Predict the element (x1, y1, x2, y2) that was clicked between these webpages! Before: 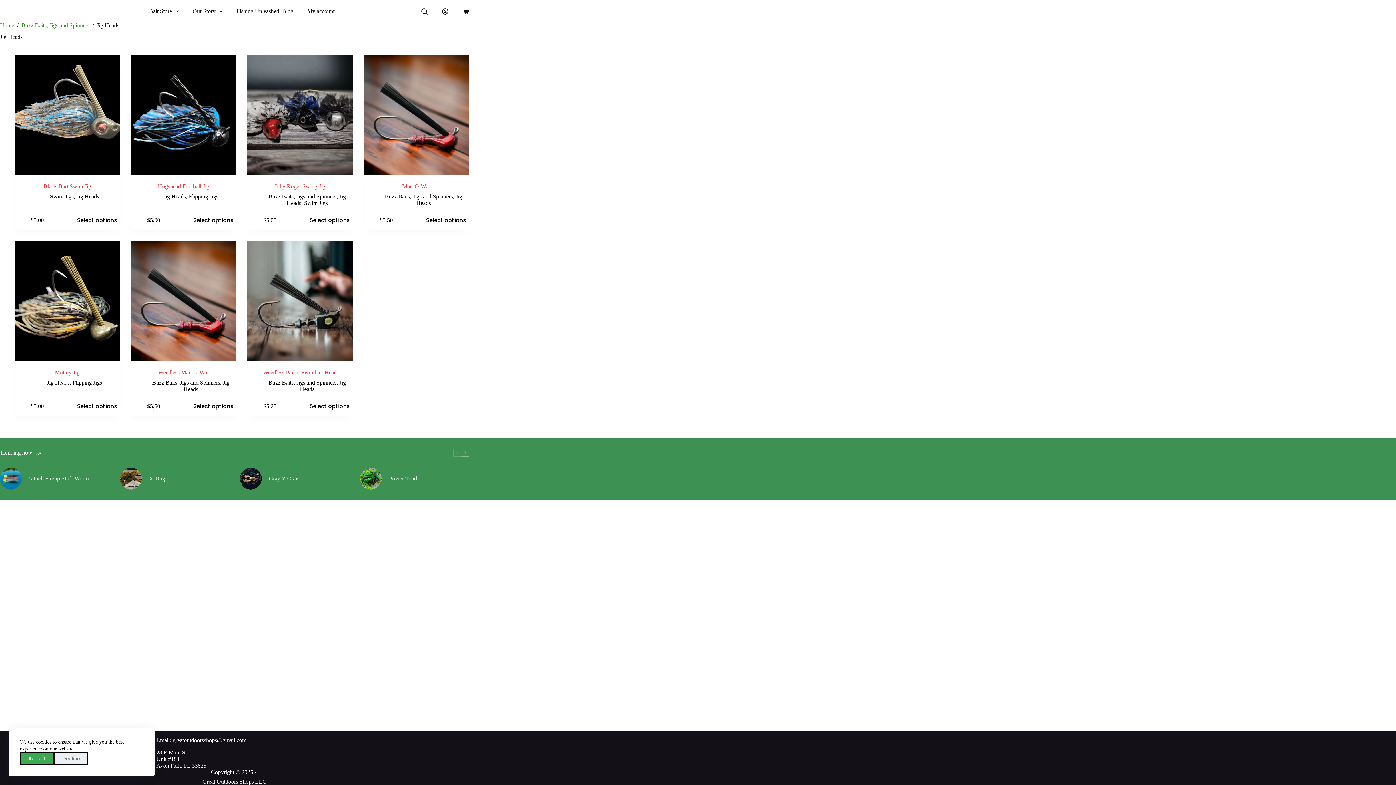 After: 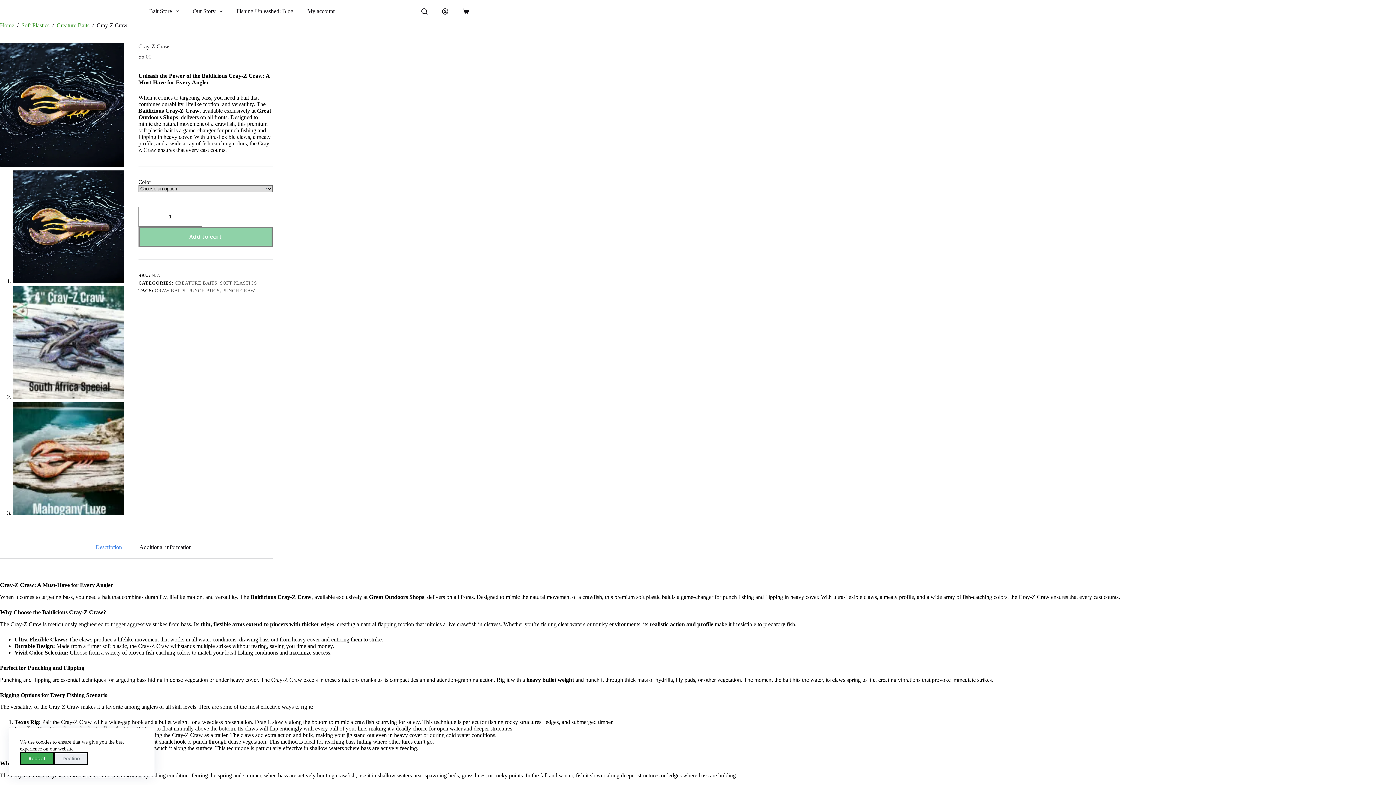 Action: label: Cray-Z Craw bbox: (269, 475, 300, 482)